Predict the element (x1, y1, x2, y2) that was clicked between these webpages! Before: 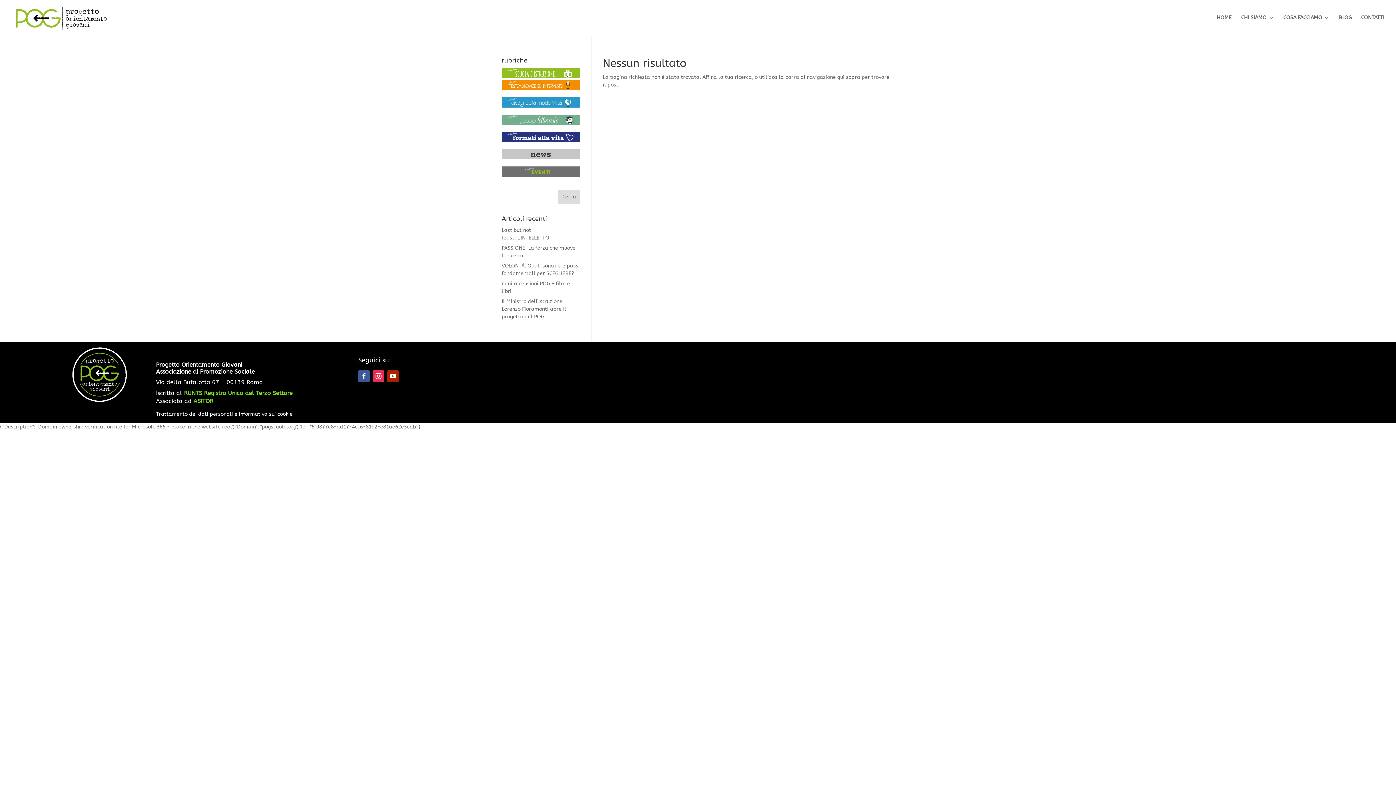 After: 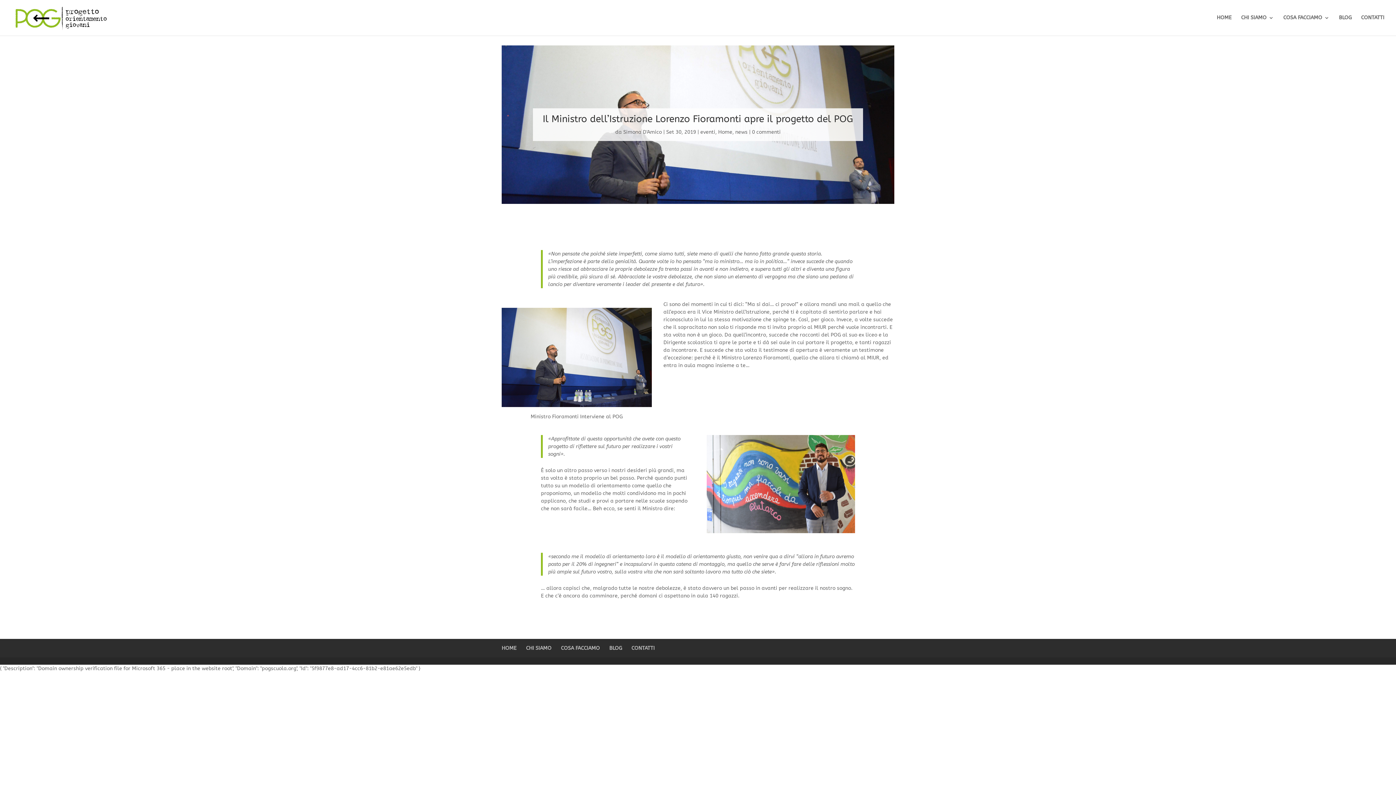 Action: bbox: (501, 298, 566, 319) label: Il Ministro dell’Istruzione Lorenzo Fioramonti apre il progetto del POG